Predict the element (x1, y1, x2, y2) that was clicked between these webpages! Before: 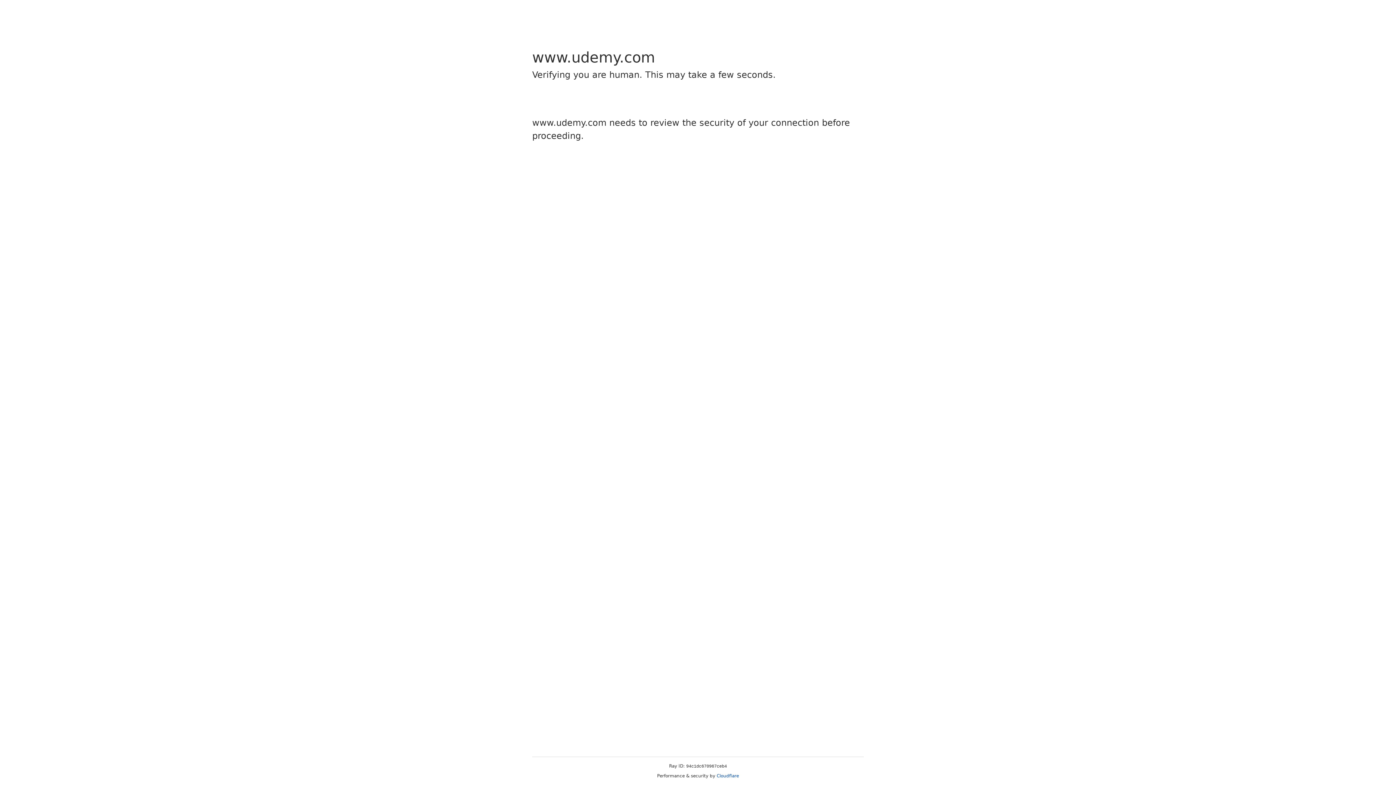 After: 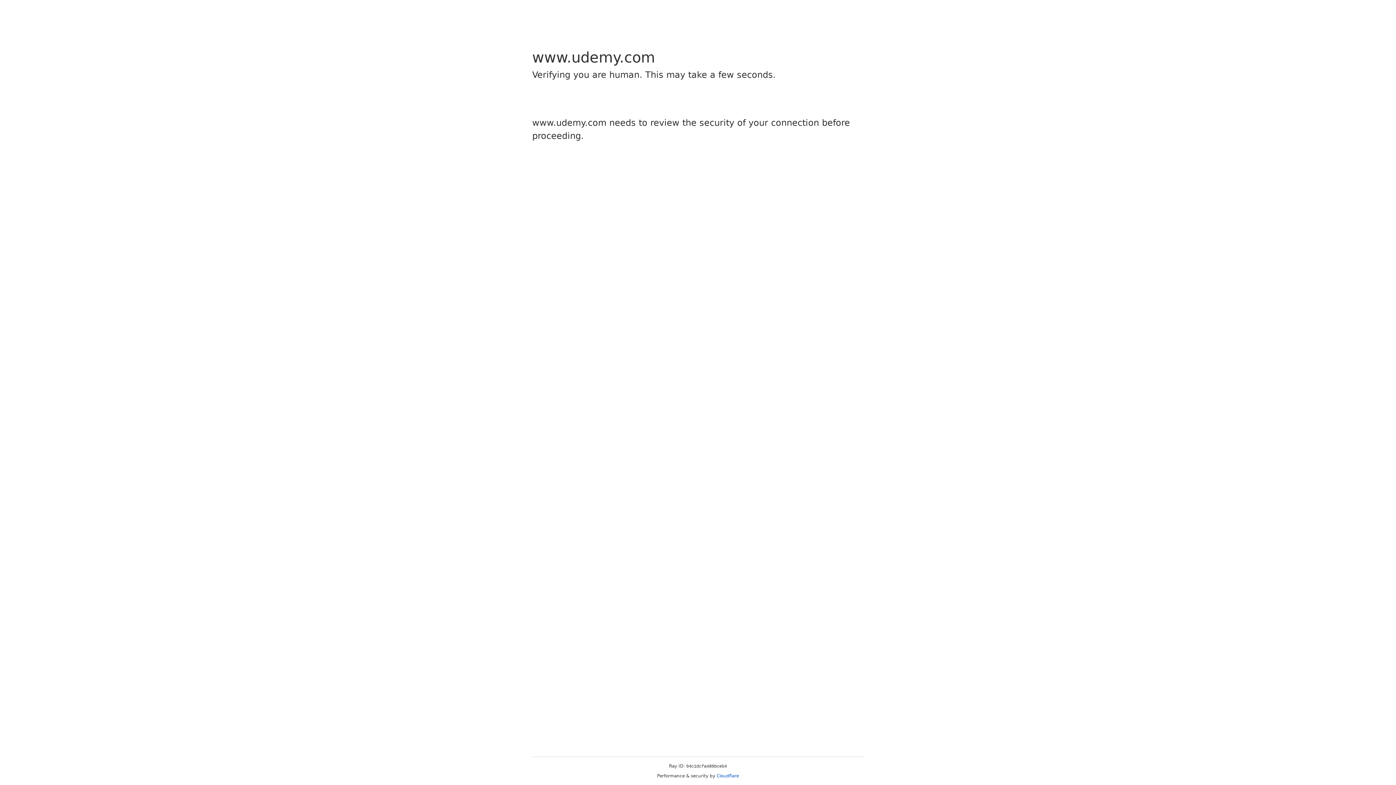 Action: bbox: (716, 773, 739, 778) label: Cloudflare